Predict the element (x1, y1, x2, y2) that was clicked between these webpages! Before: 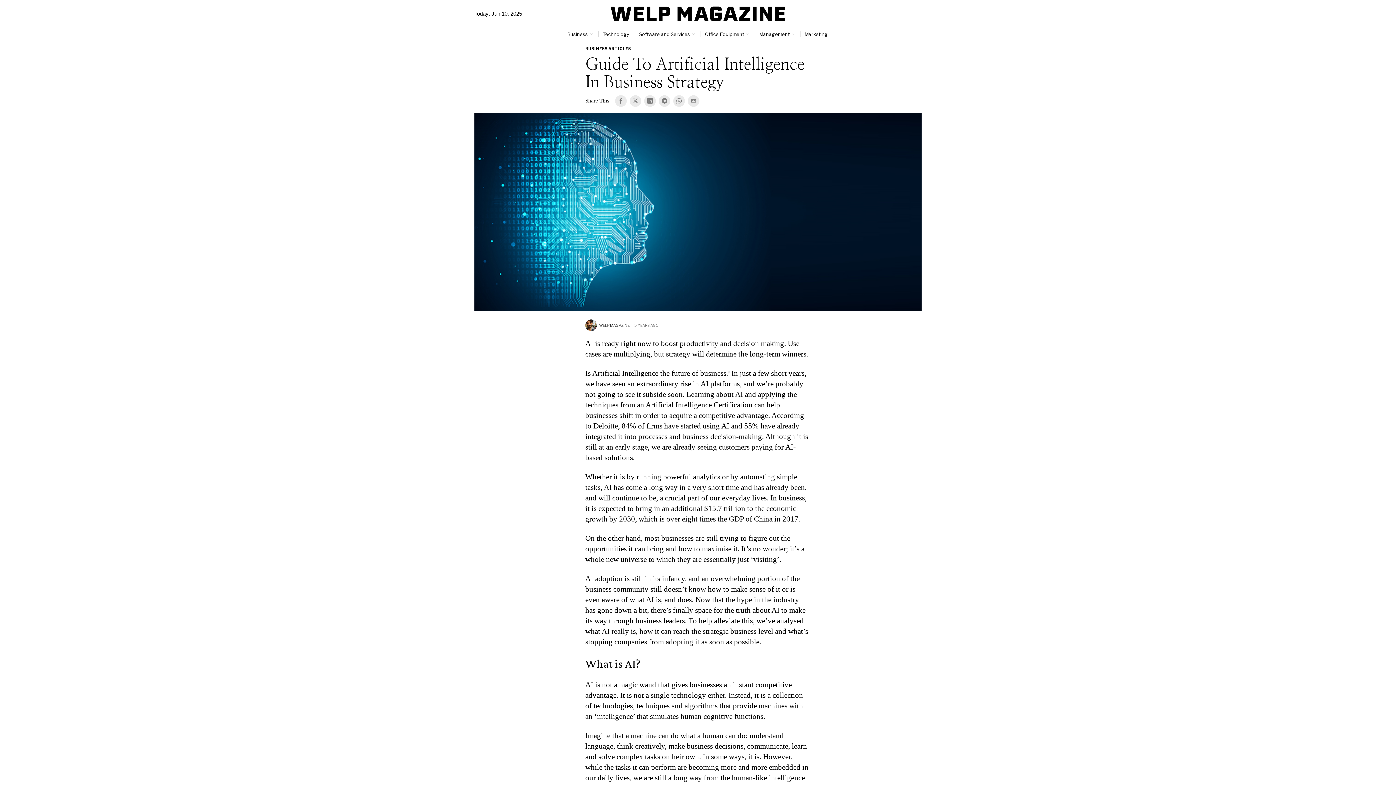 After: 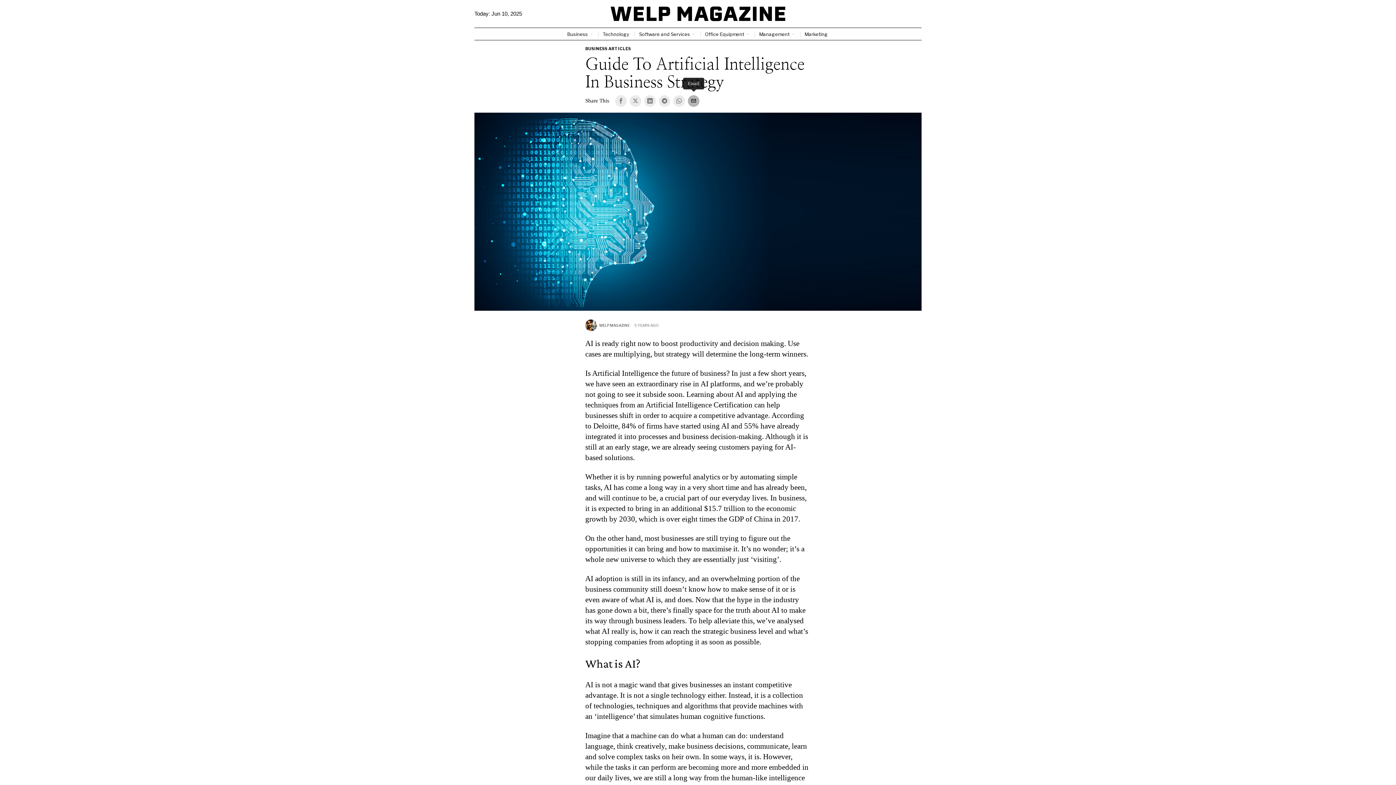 Action: label: Email bbox: (688, 95, 699, 106)